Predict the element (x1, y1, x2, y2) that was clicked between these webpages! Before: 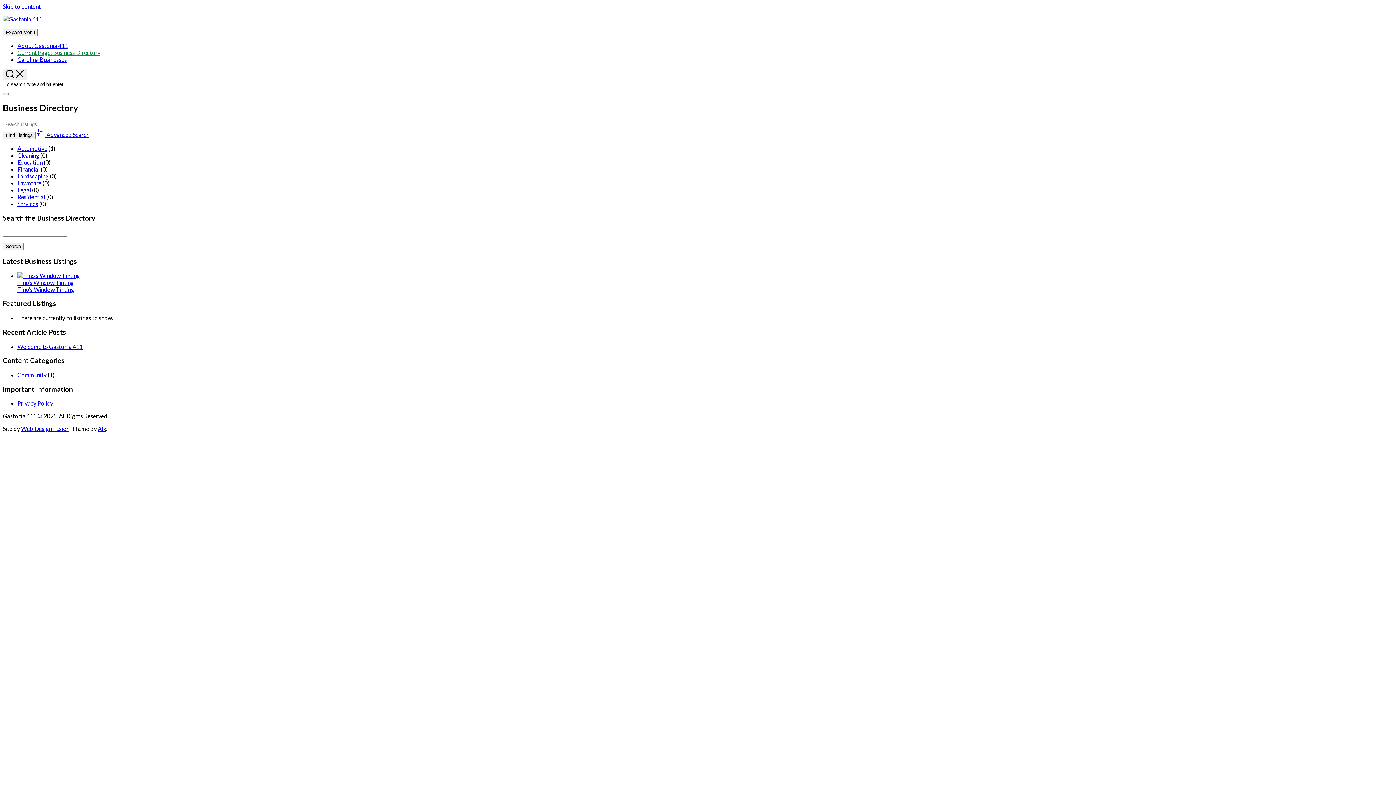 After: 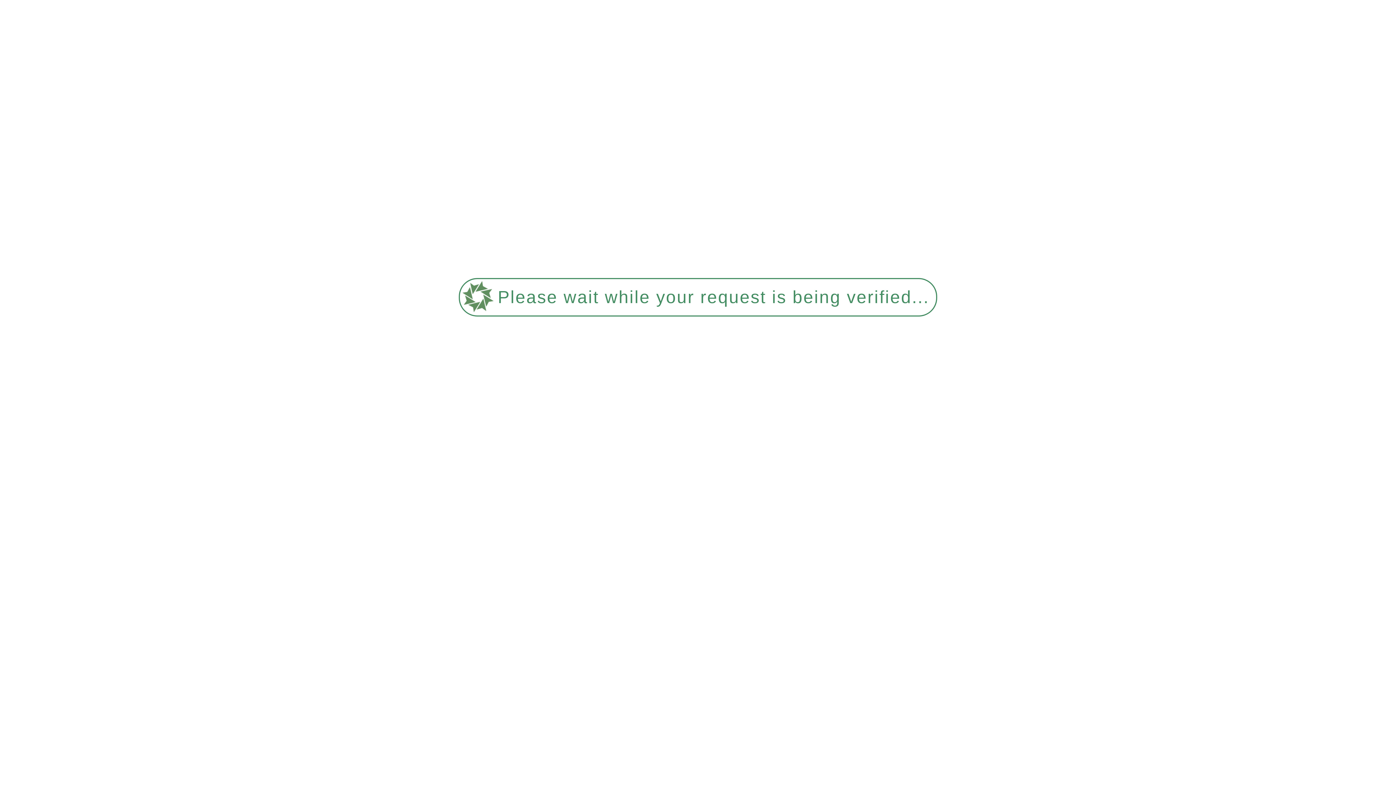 Action: bbox: (17, 172, 48, 179) label: Landscaping